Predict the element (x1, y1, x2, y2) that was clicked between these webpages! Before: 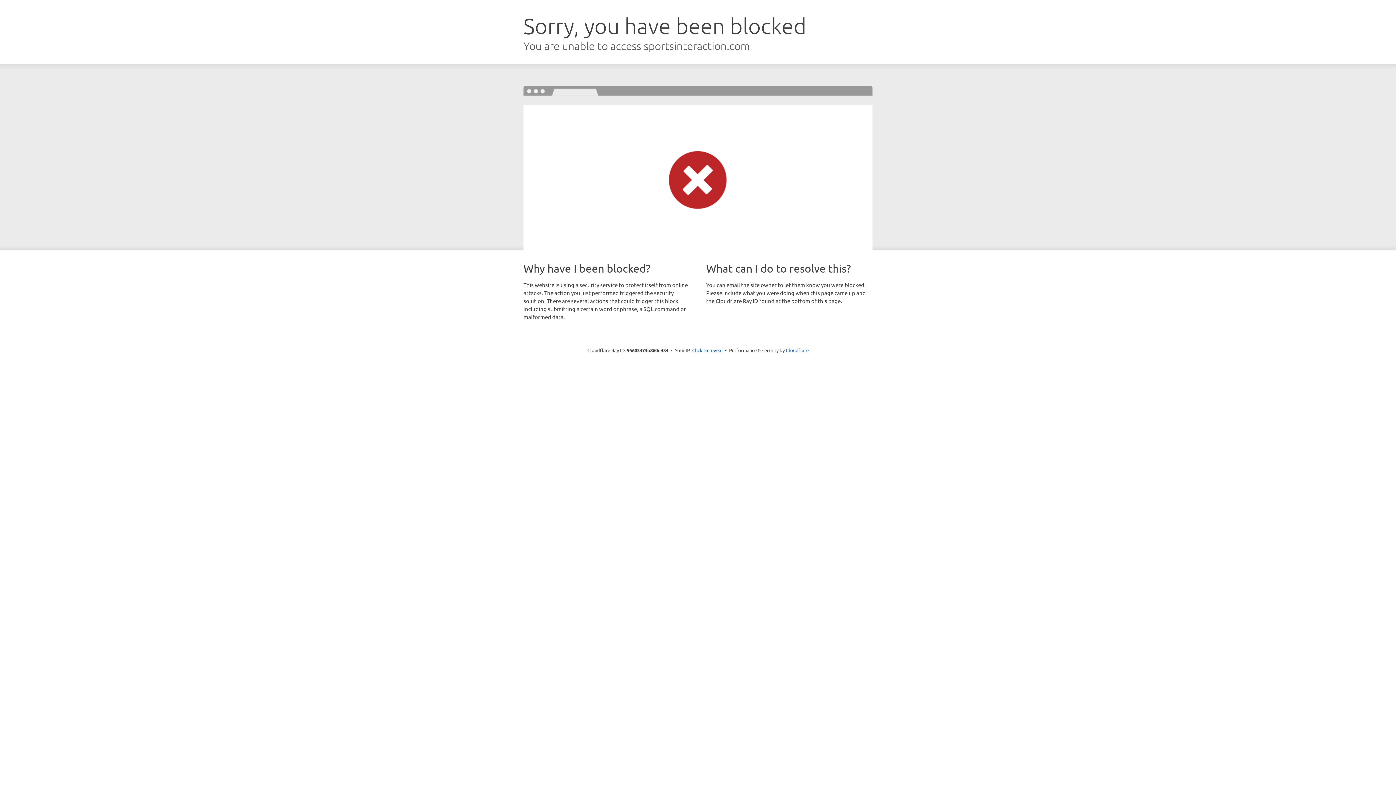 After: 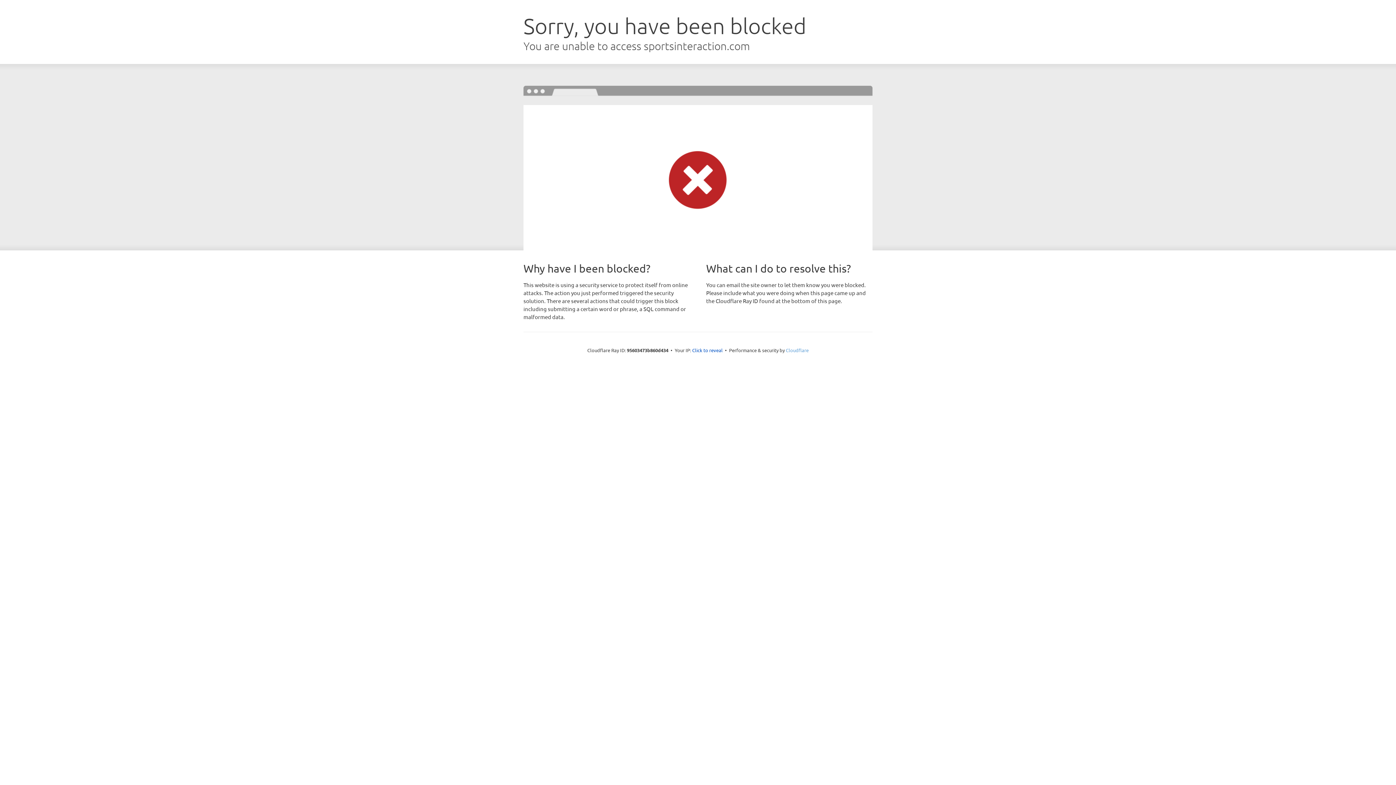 Action: label: Cloudflare bbox: (786, 347, 808, 353)